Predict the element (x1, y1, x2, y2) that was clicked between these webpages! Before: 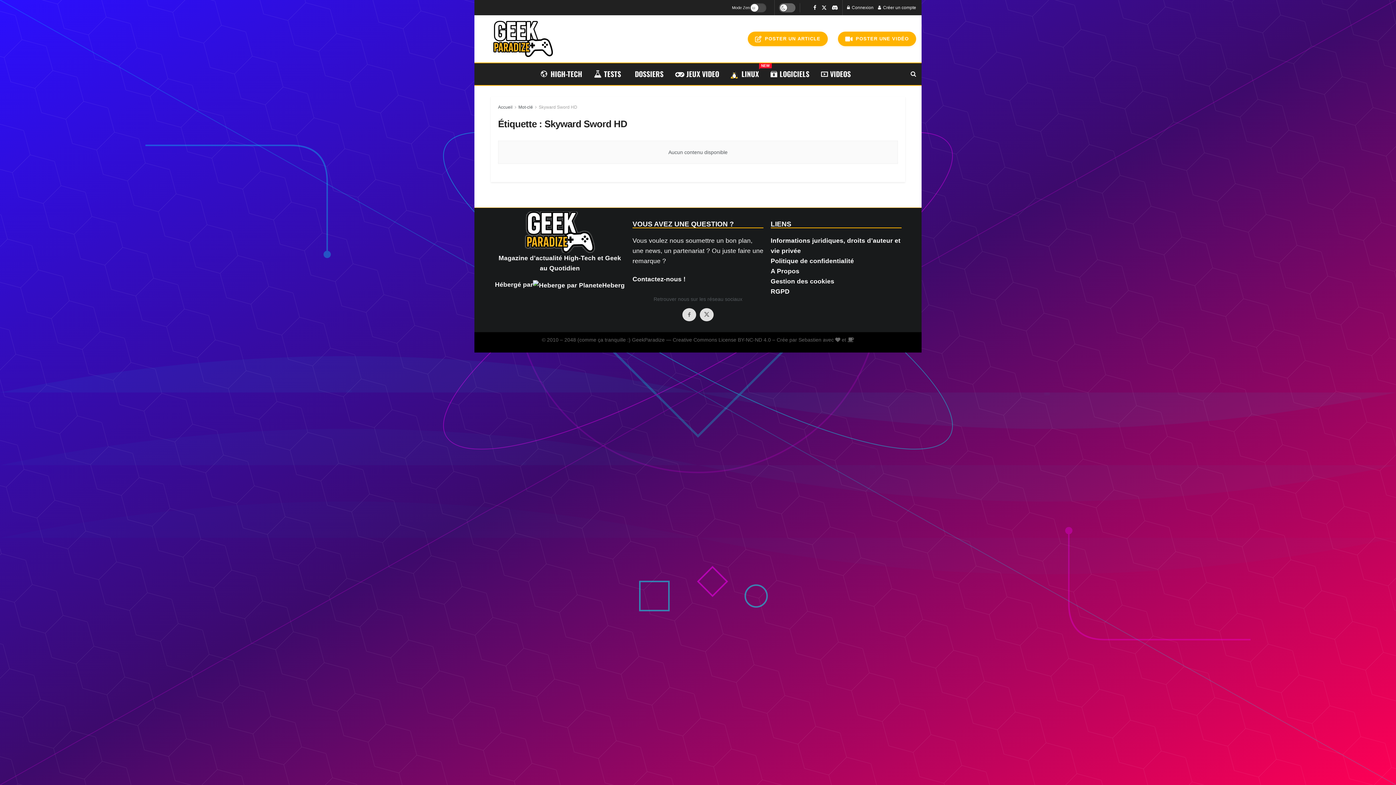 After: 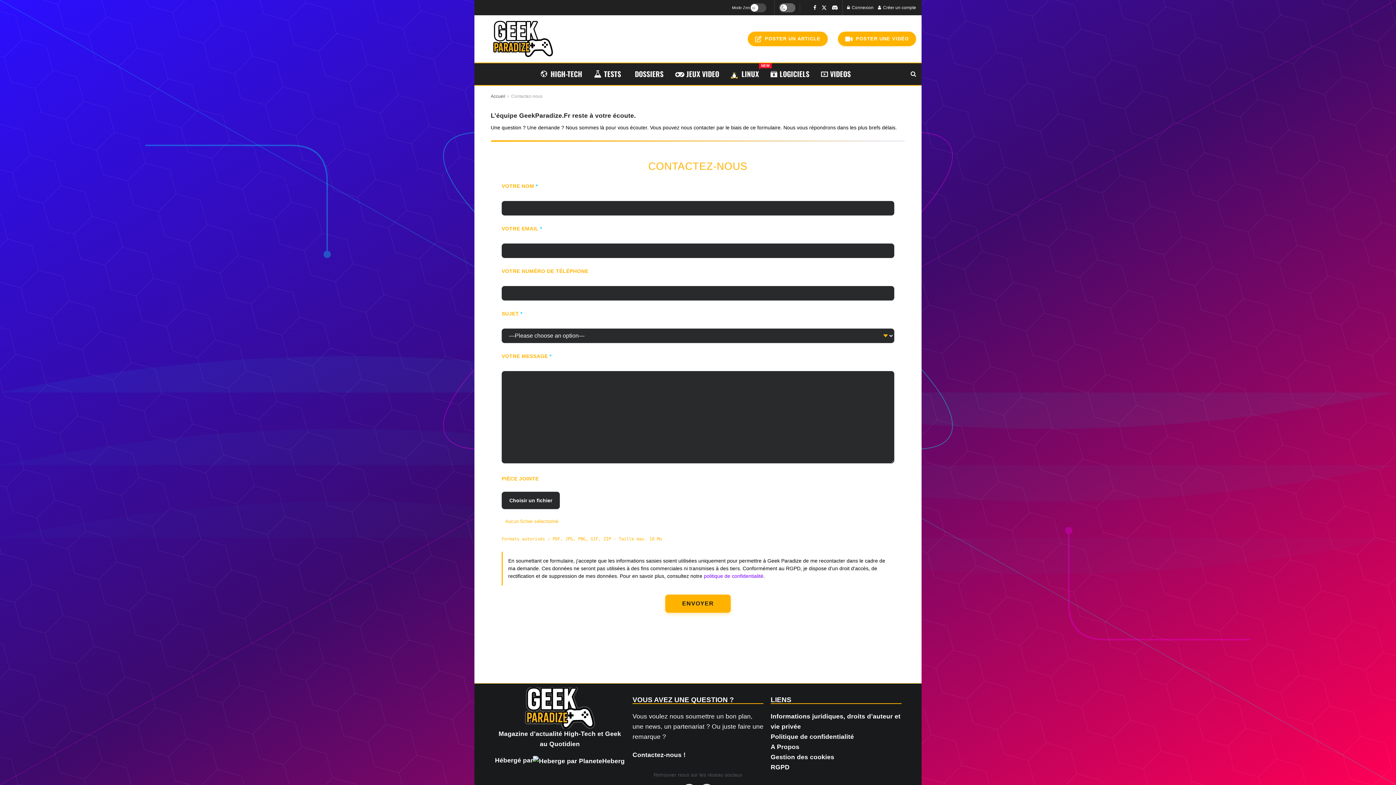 Action: label: Contactez-nous ! bbox: (632, 274, 763, 284)